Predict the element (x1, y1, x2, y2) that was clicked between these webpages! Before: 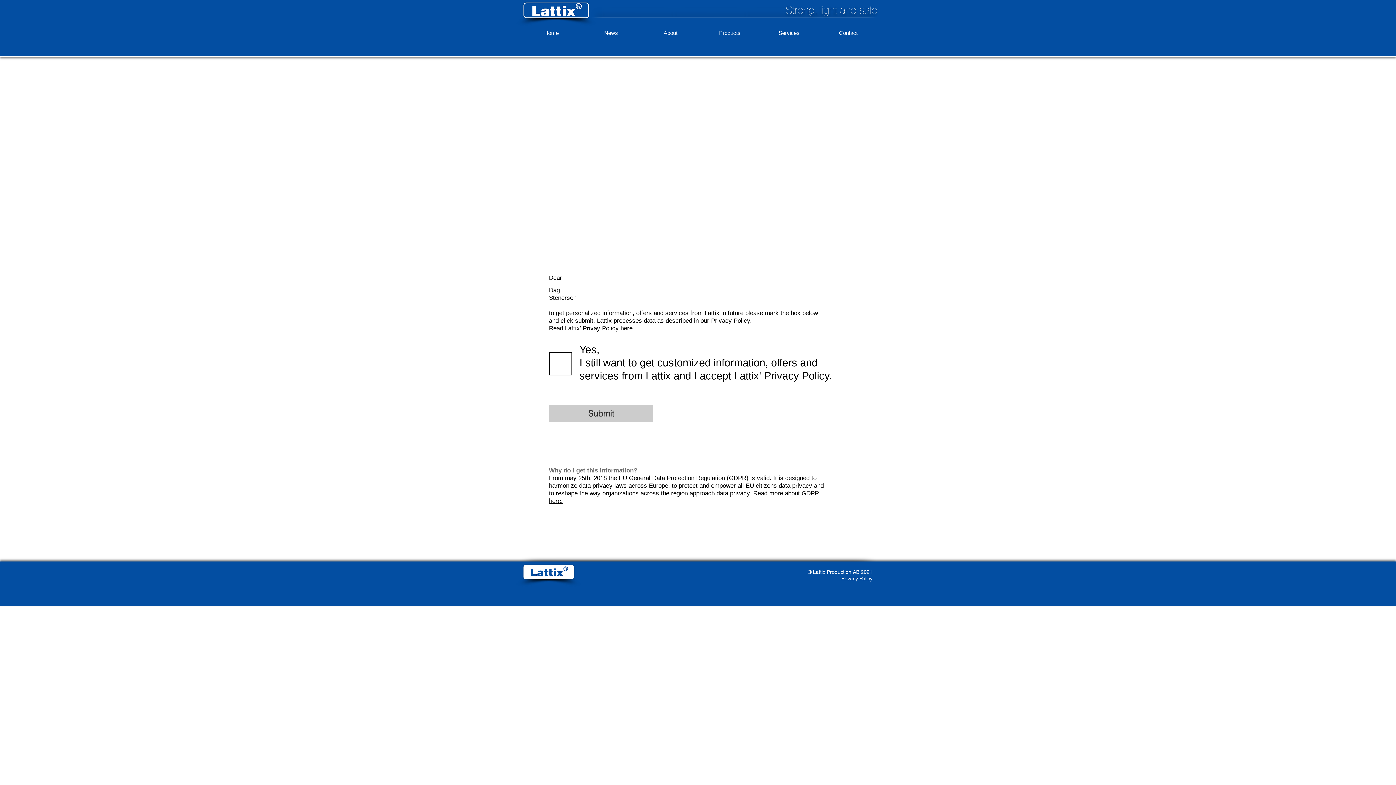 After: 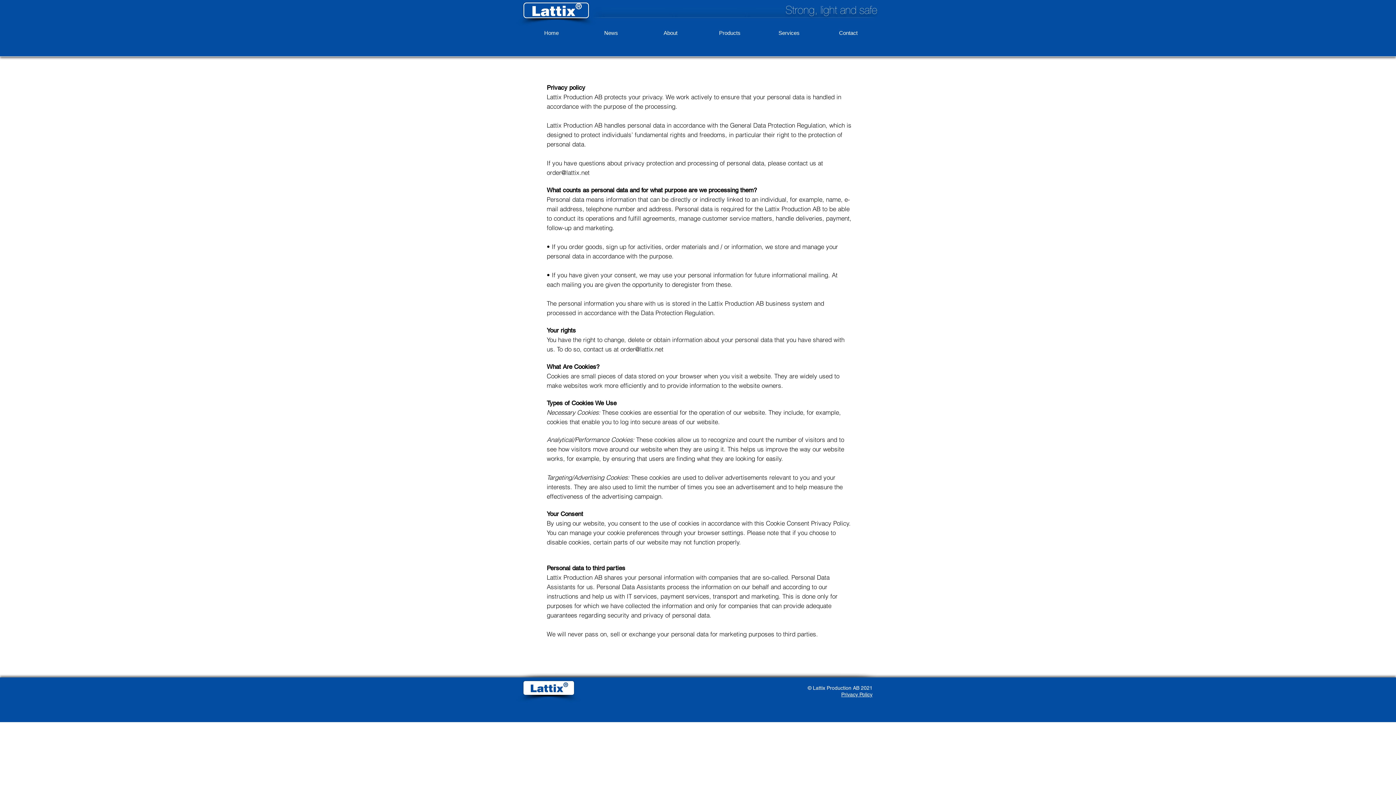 Action: bbox: (841, 576, 872, 582) label: Privacy Policy